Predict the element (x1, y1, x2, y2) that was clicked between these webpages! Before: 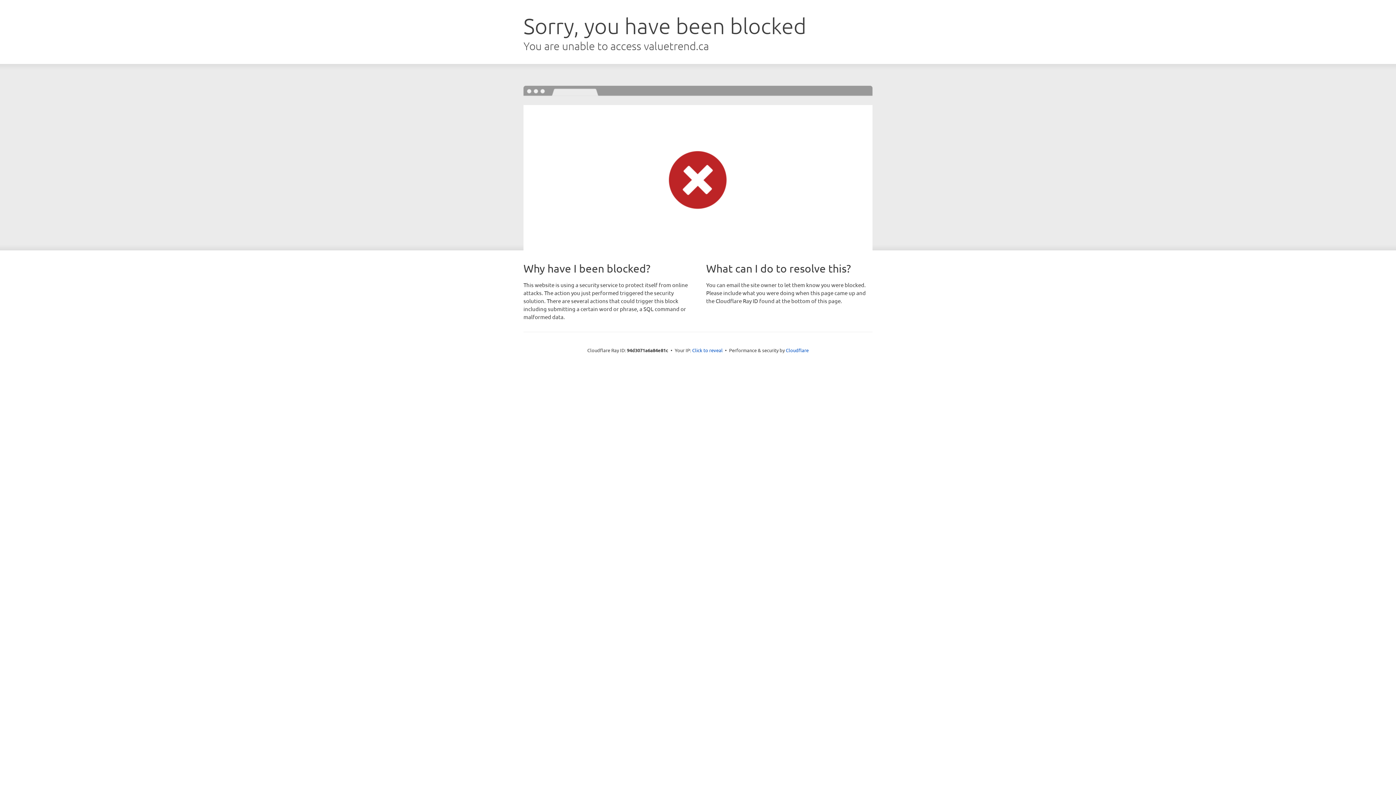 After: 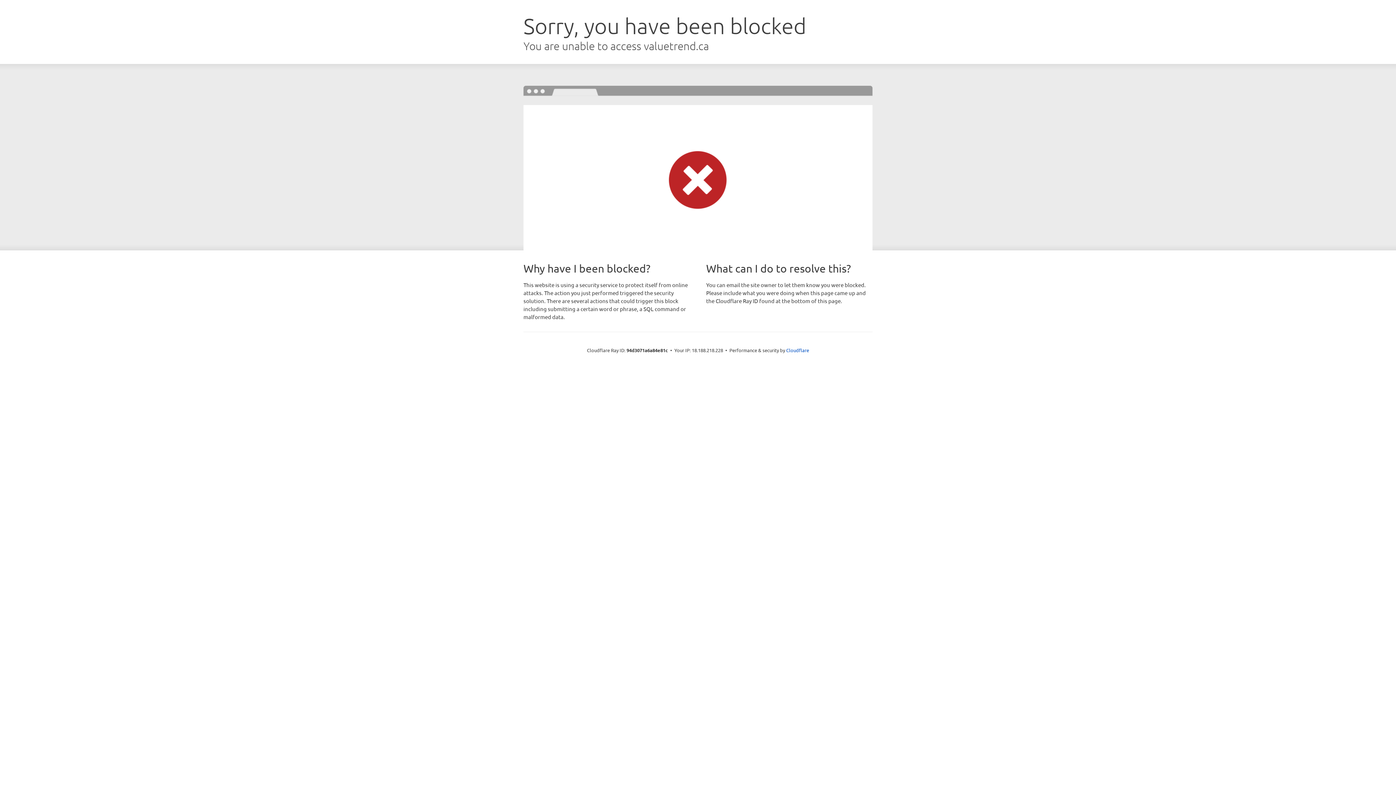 Action: bbox: (692, 346, 722, 353) label: Click to reveal